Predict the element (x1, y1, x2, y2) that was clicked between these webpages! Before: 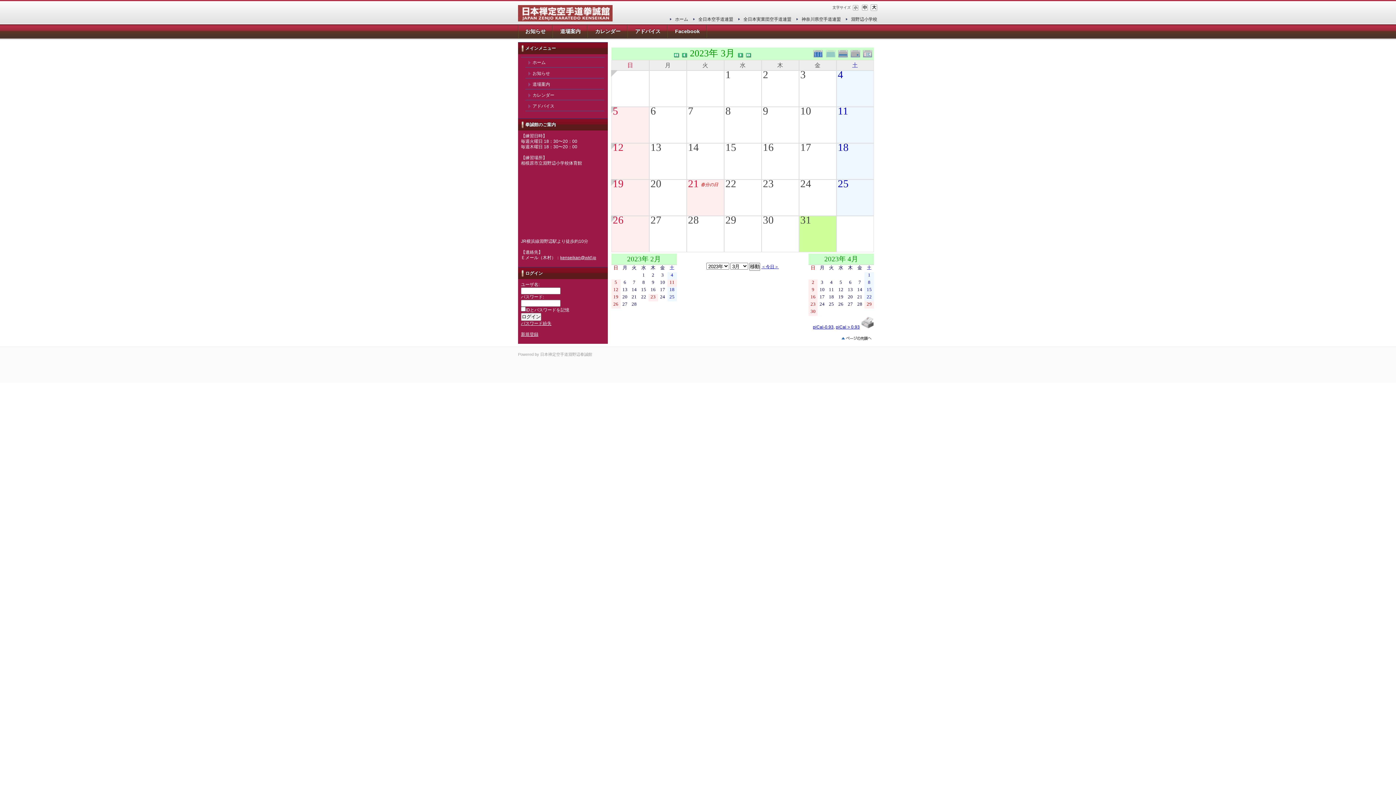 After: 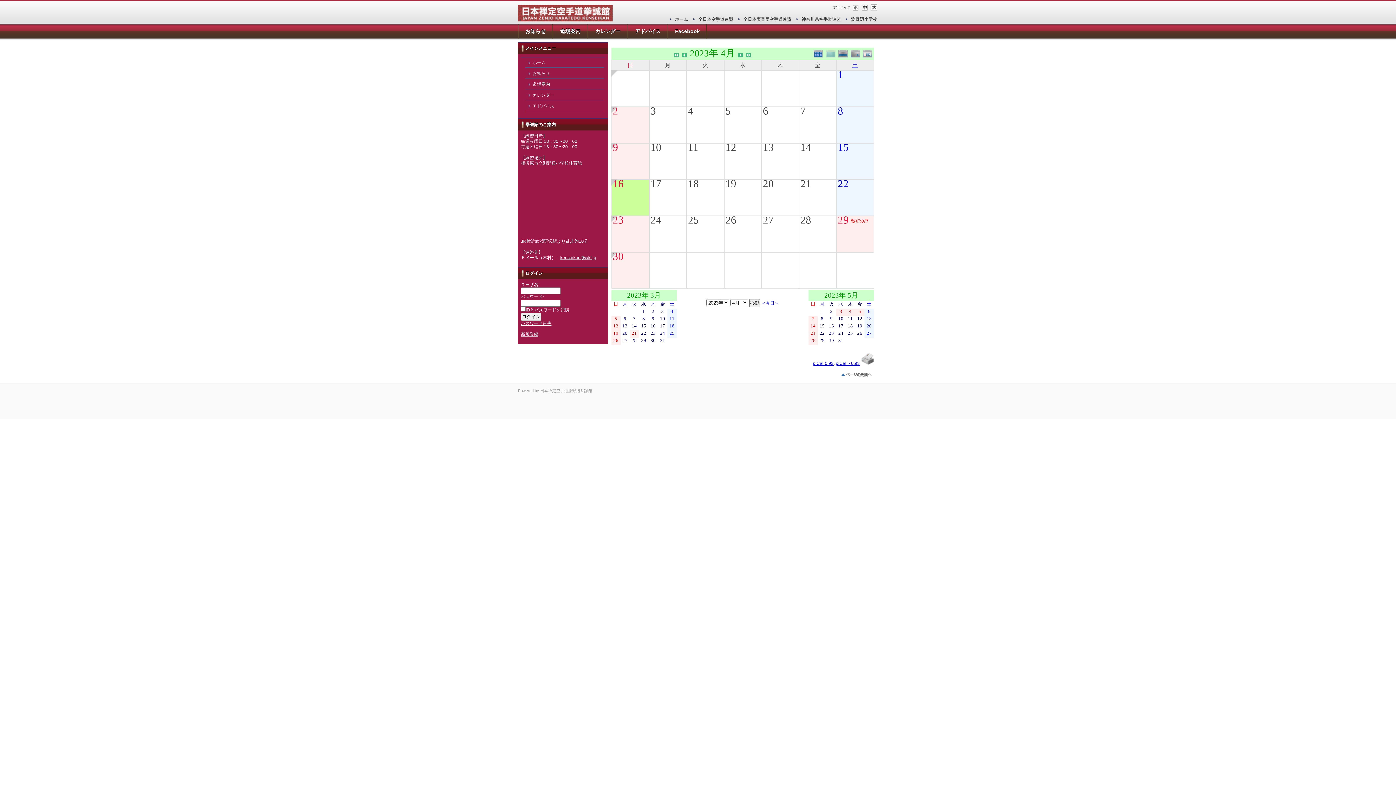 Action: label: 16 bbox: (808, 294, 817, 299)